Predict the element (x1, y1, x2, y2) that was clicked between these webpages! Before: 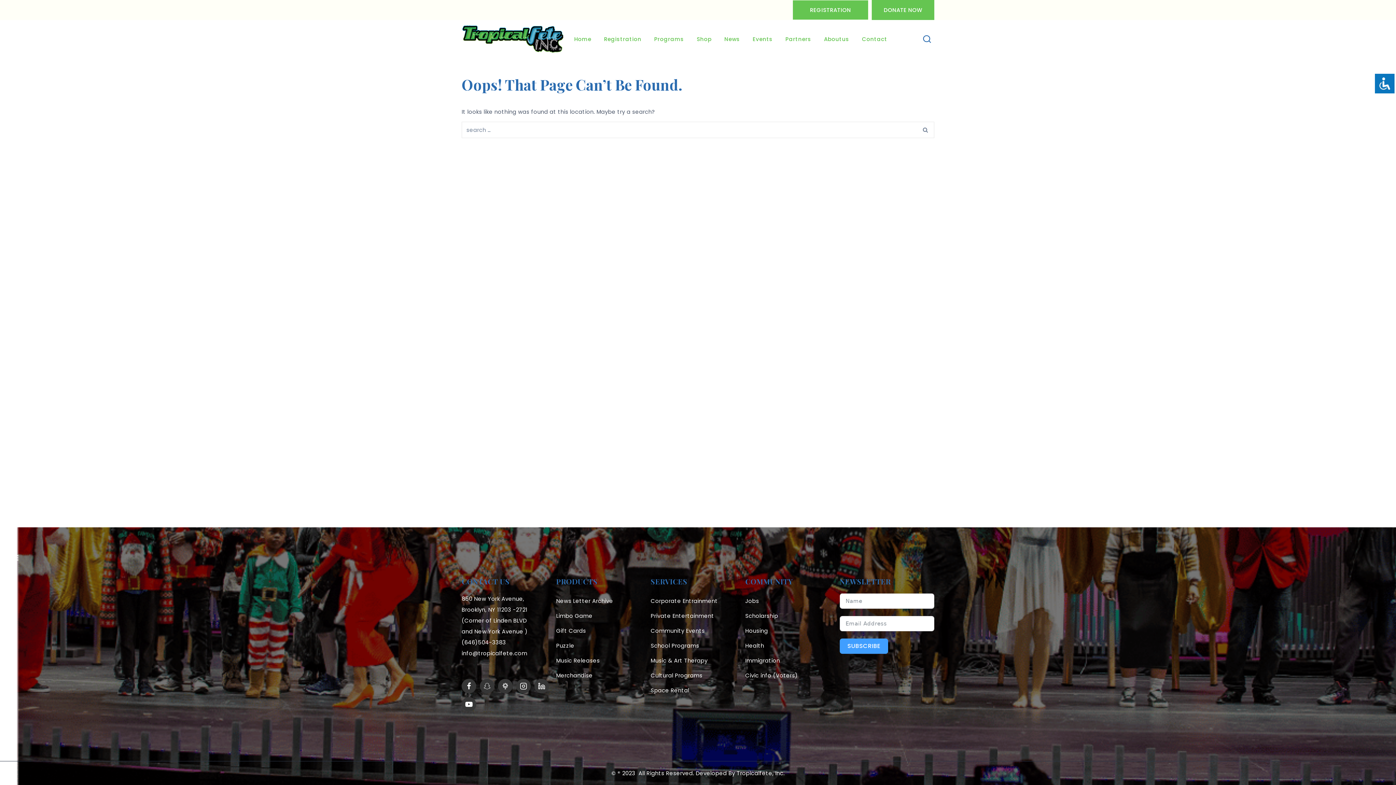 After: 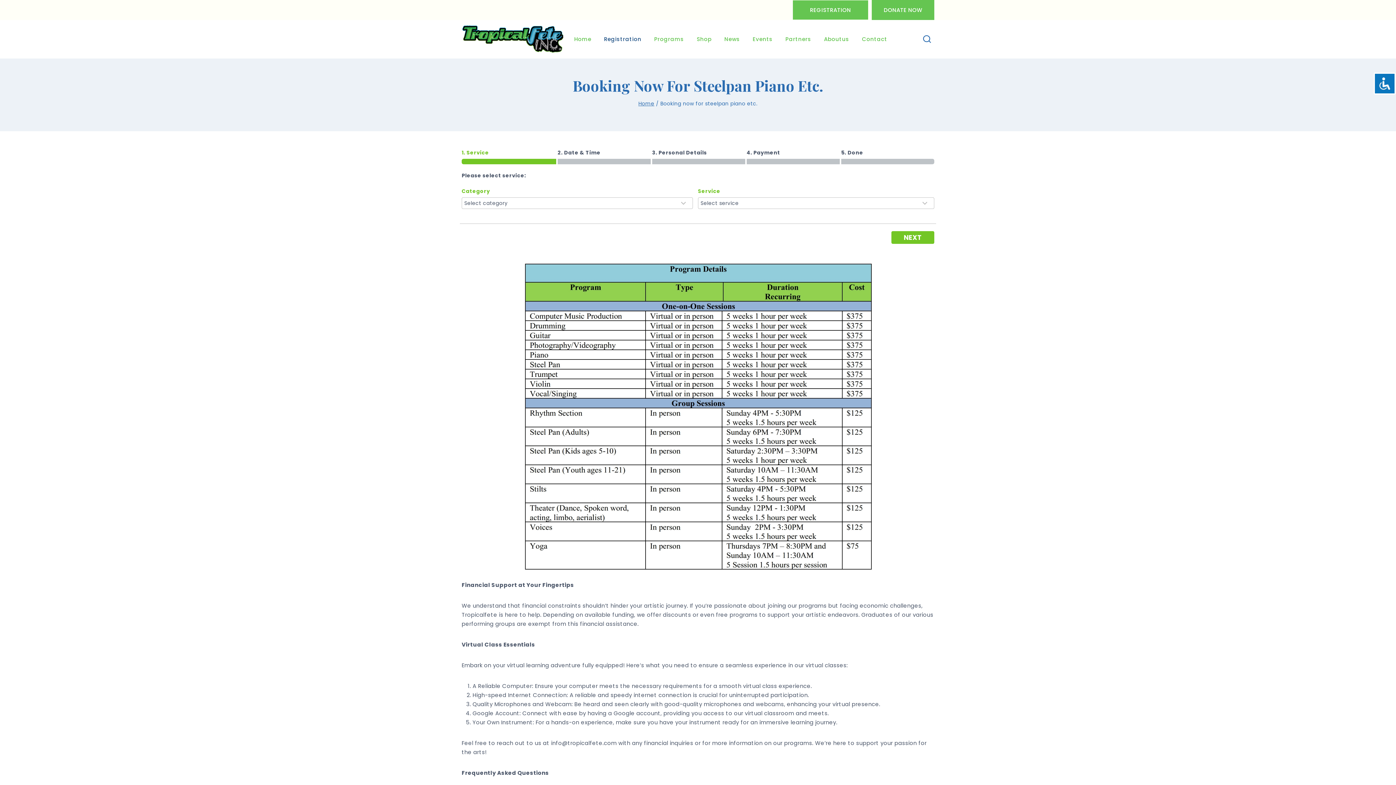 Action: label: Registration bbox: (597, 20, 648, 58)